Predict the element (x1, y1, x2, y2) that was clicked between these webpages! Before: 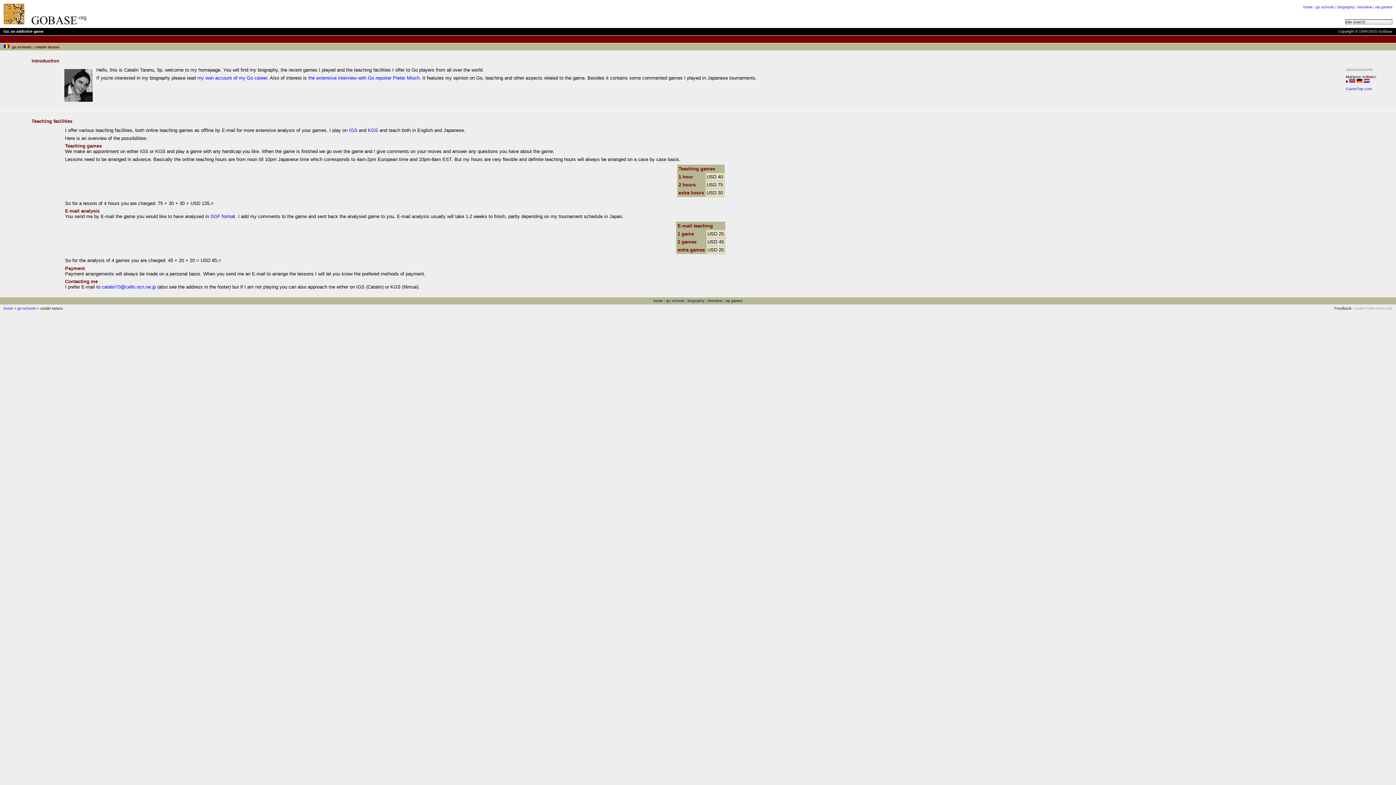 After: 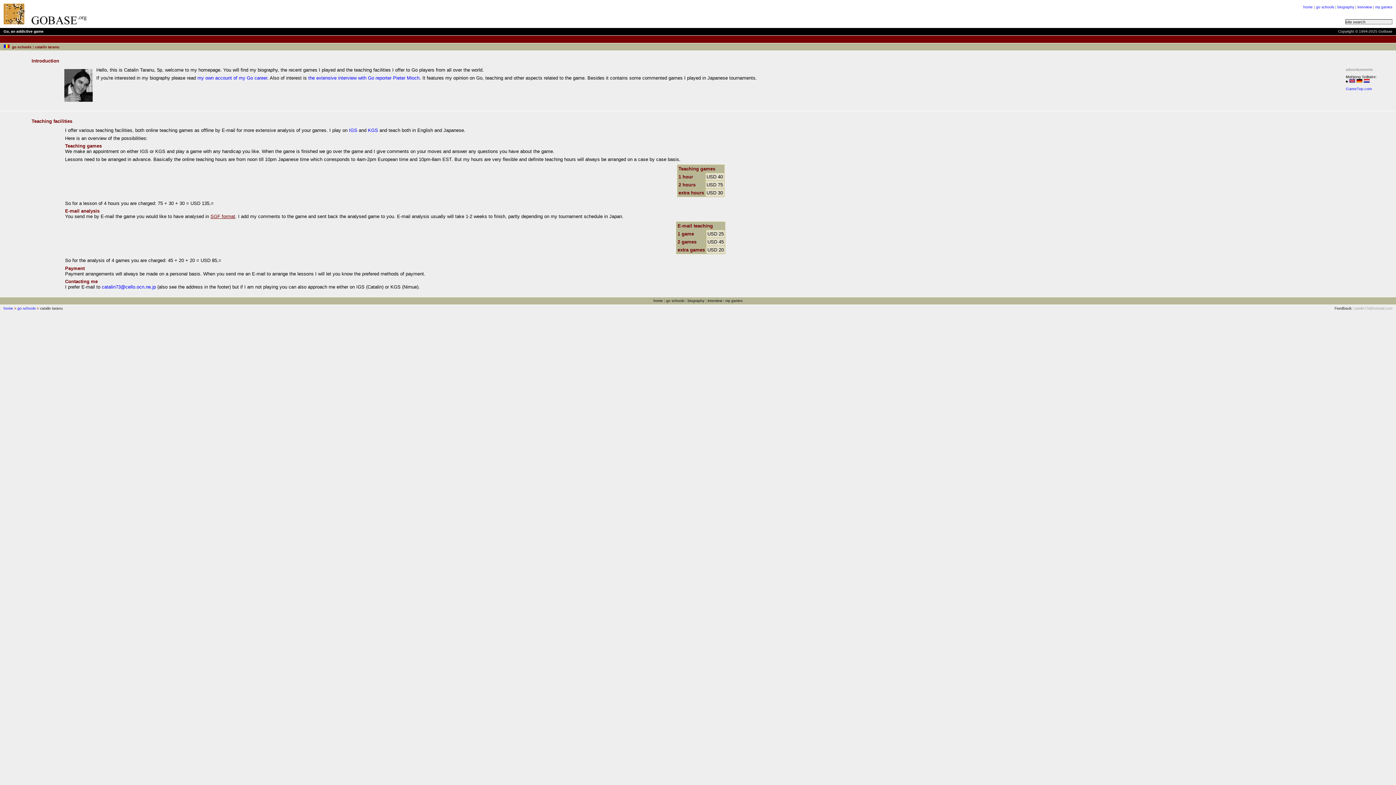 Action: label: SGF format bbox: (210, 213, 235, 219)